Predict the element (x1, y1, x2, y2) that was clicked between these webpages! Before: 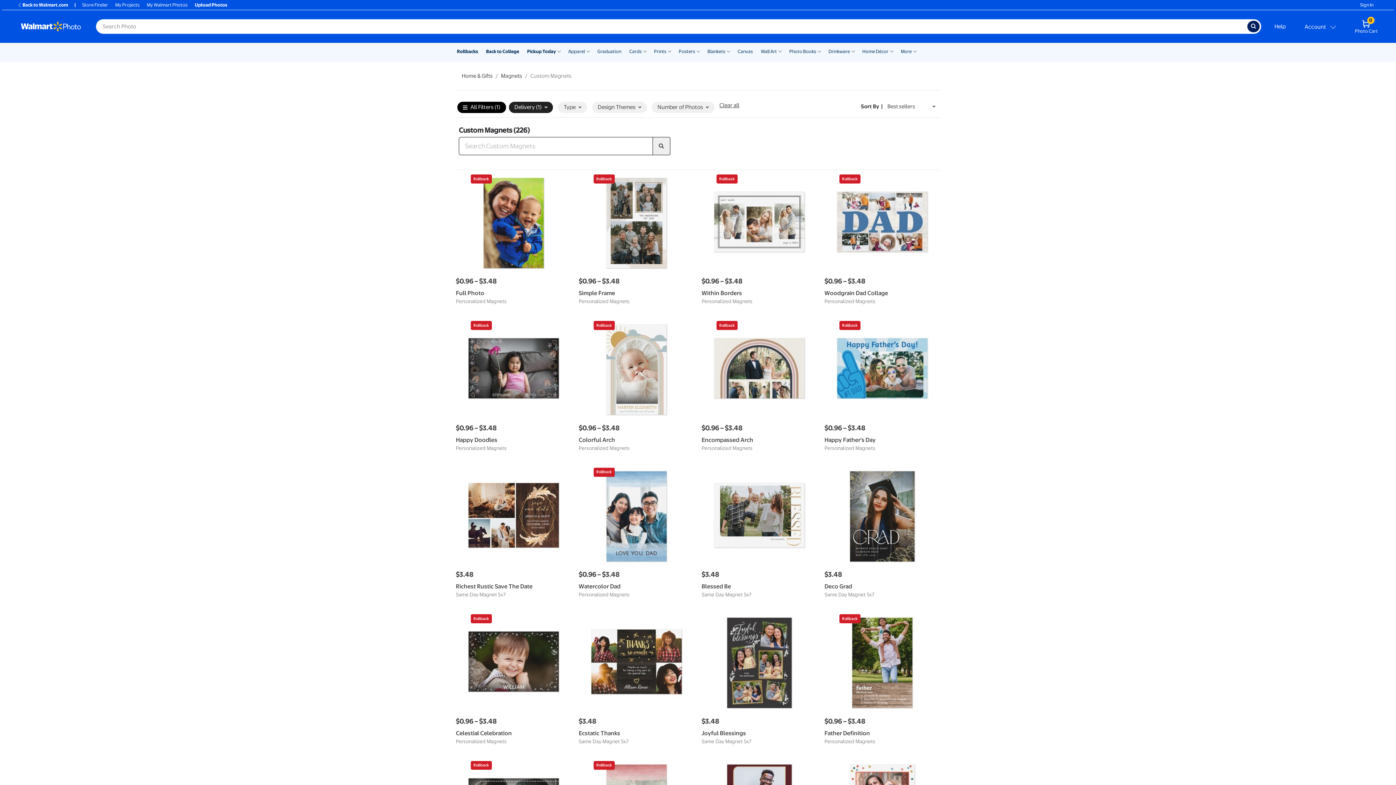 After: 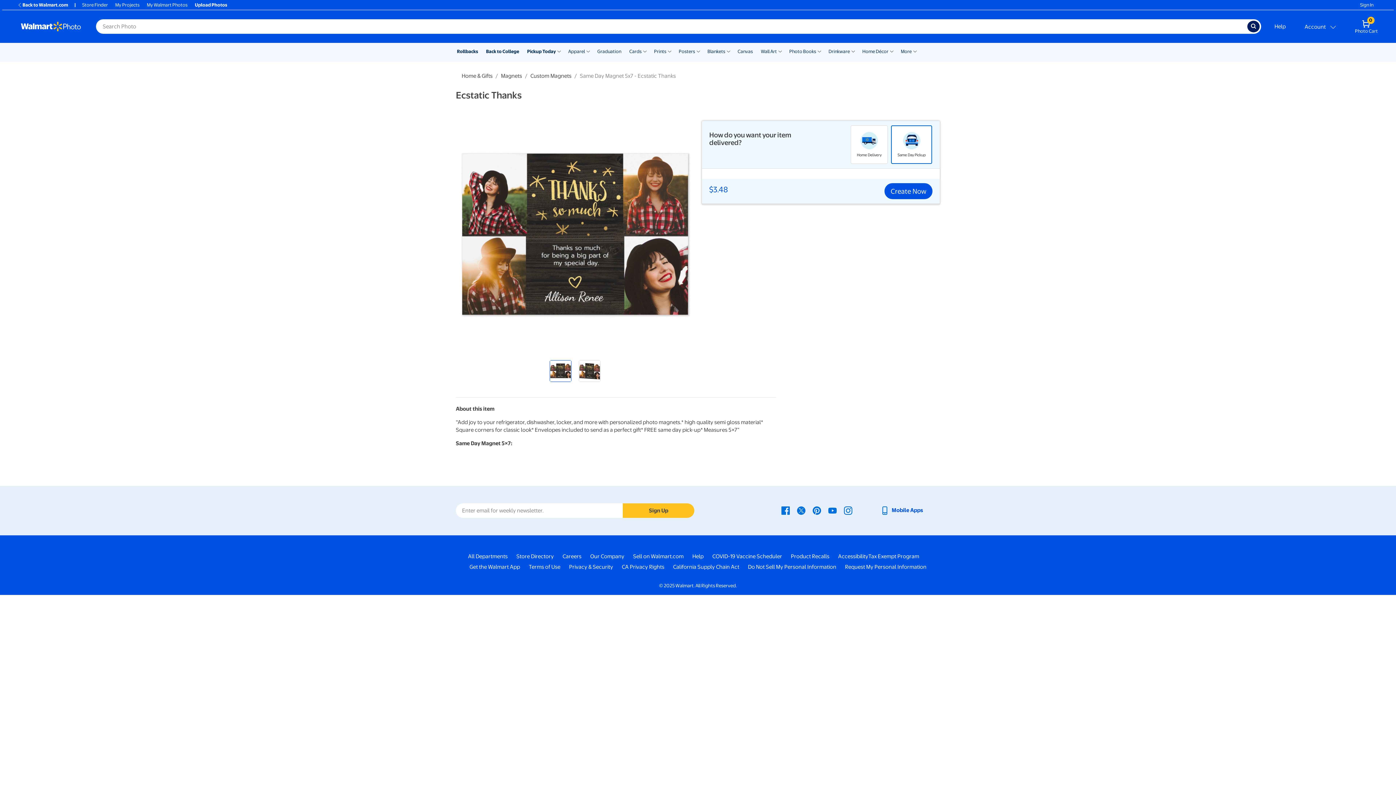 Action: bbox: (578, 616, 694, 709)